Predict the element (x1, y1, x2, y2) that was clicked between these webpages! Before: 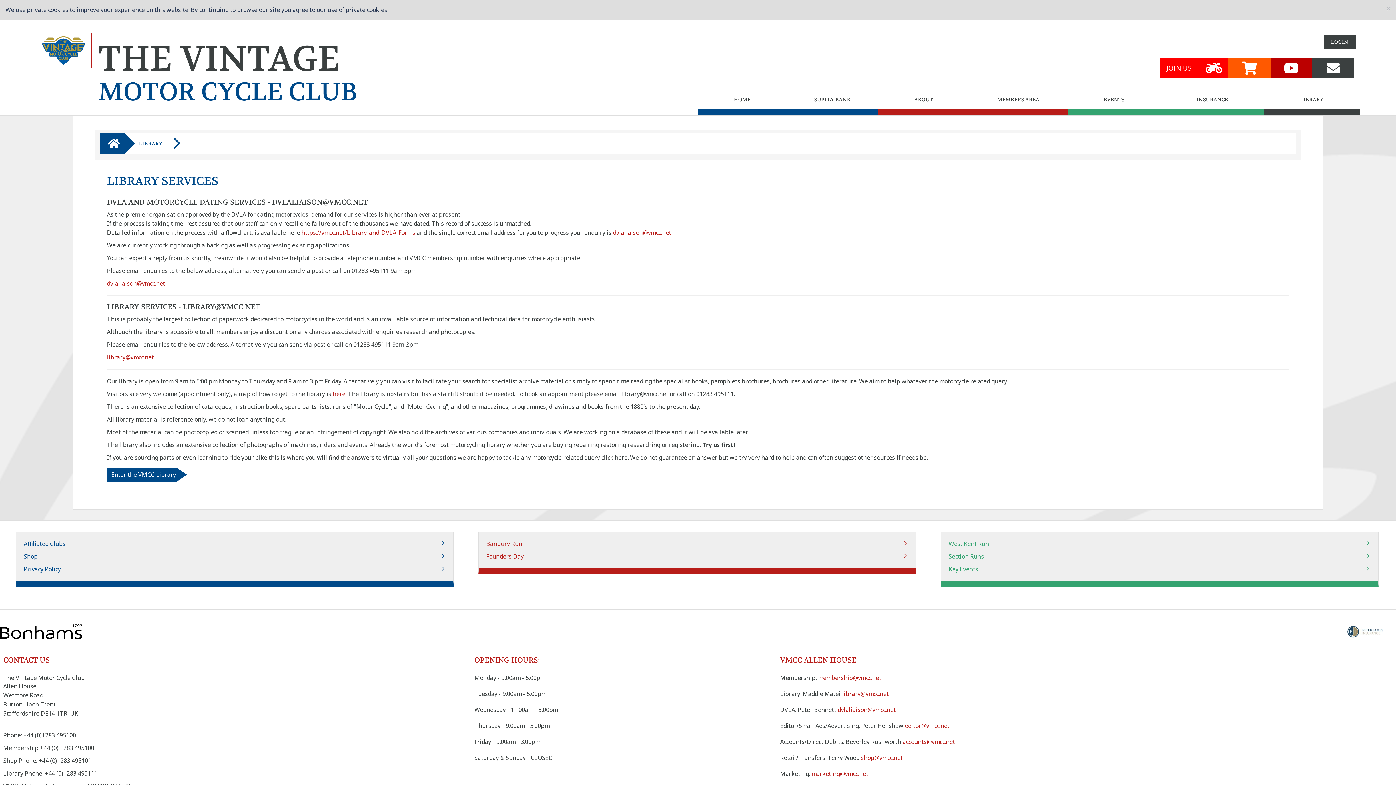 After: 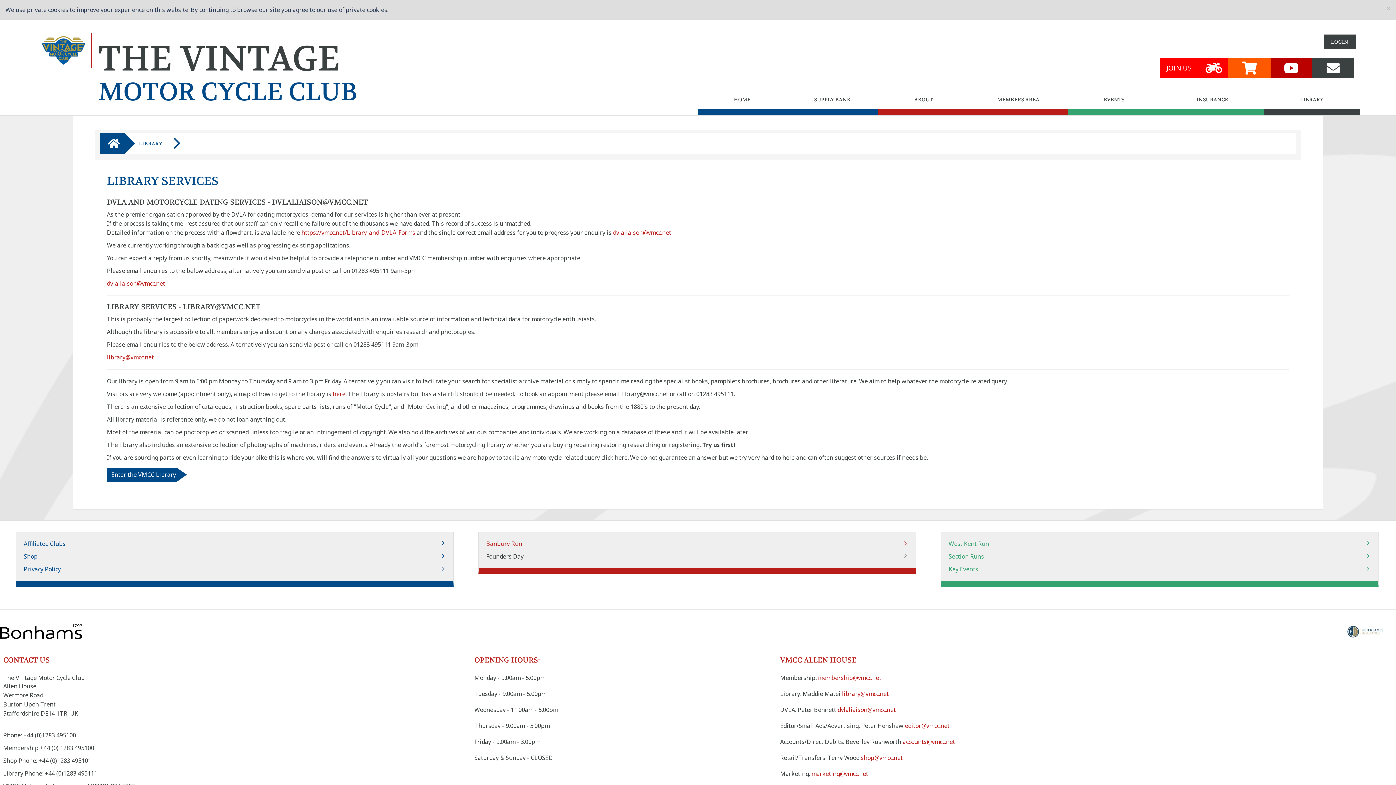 Action: bbox: (486, 552, 523, 560) label: Founders Day